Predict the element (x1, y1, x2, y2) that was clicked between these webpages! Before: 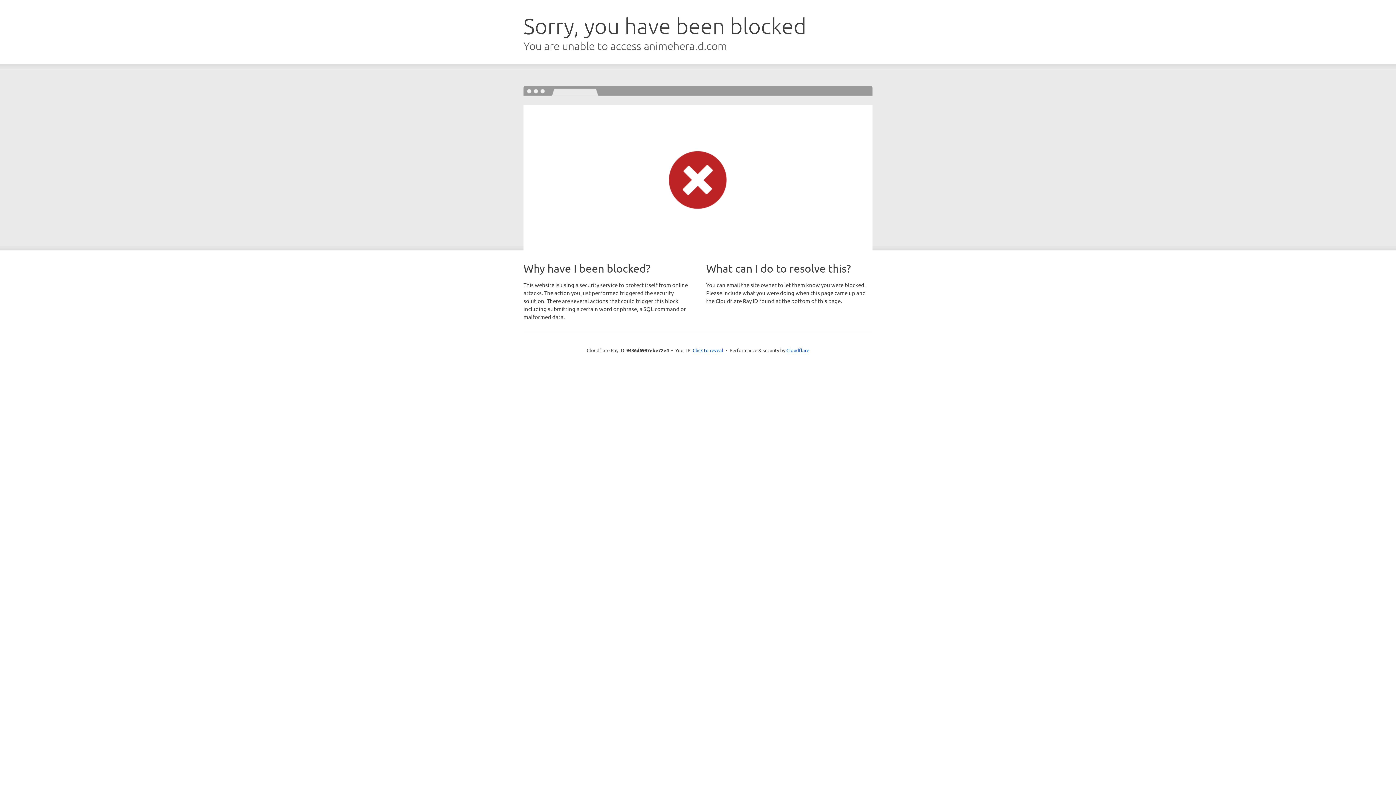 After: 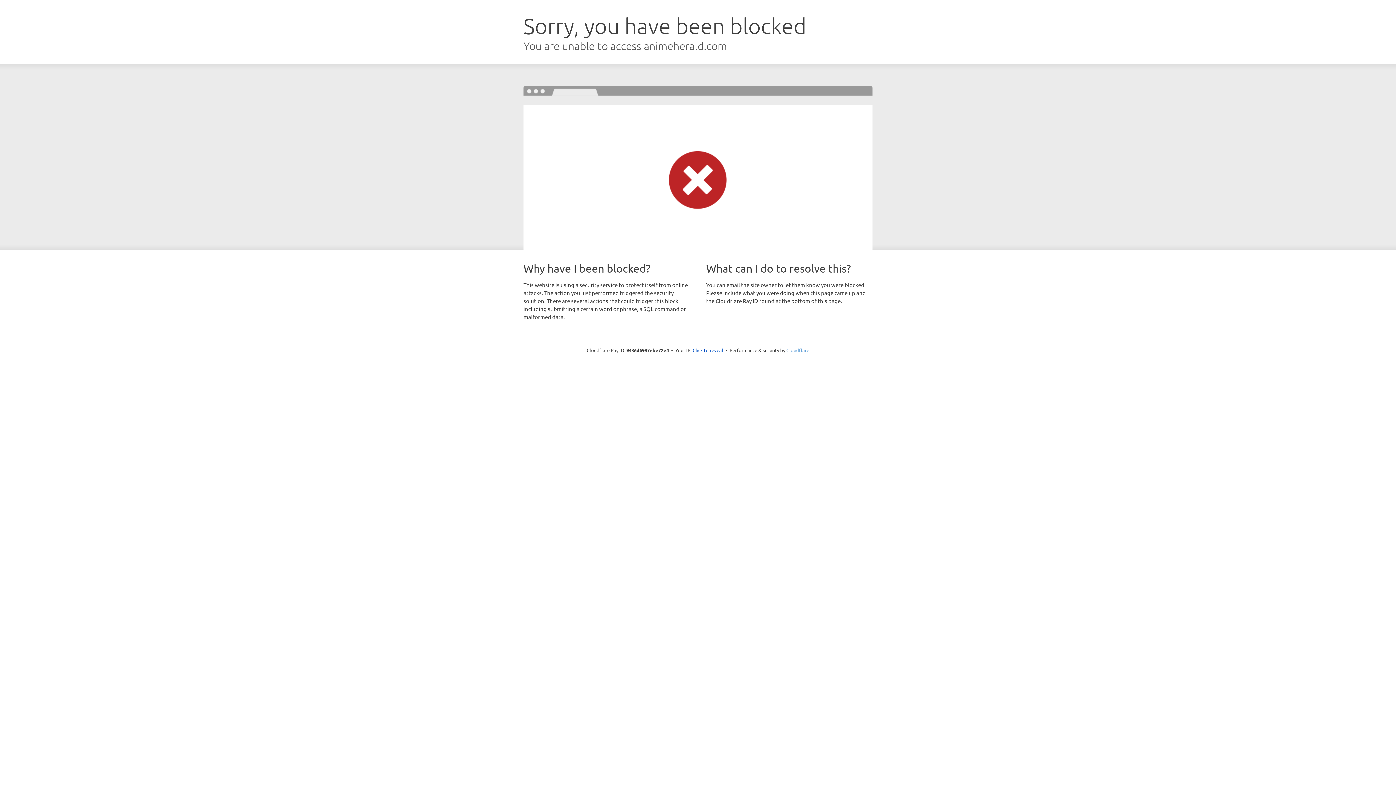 Action: label: Cloudflare bbox: (786, 347, 809, 353)